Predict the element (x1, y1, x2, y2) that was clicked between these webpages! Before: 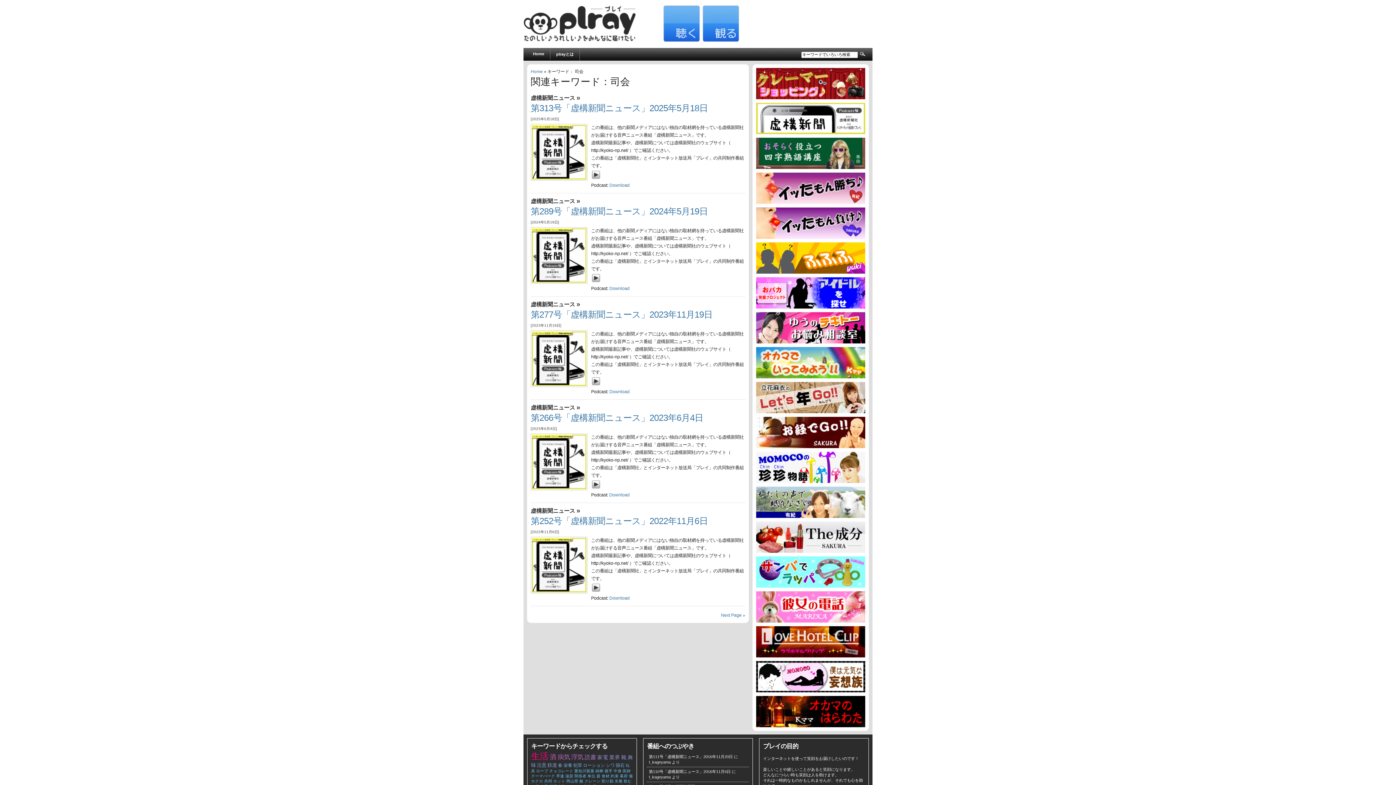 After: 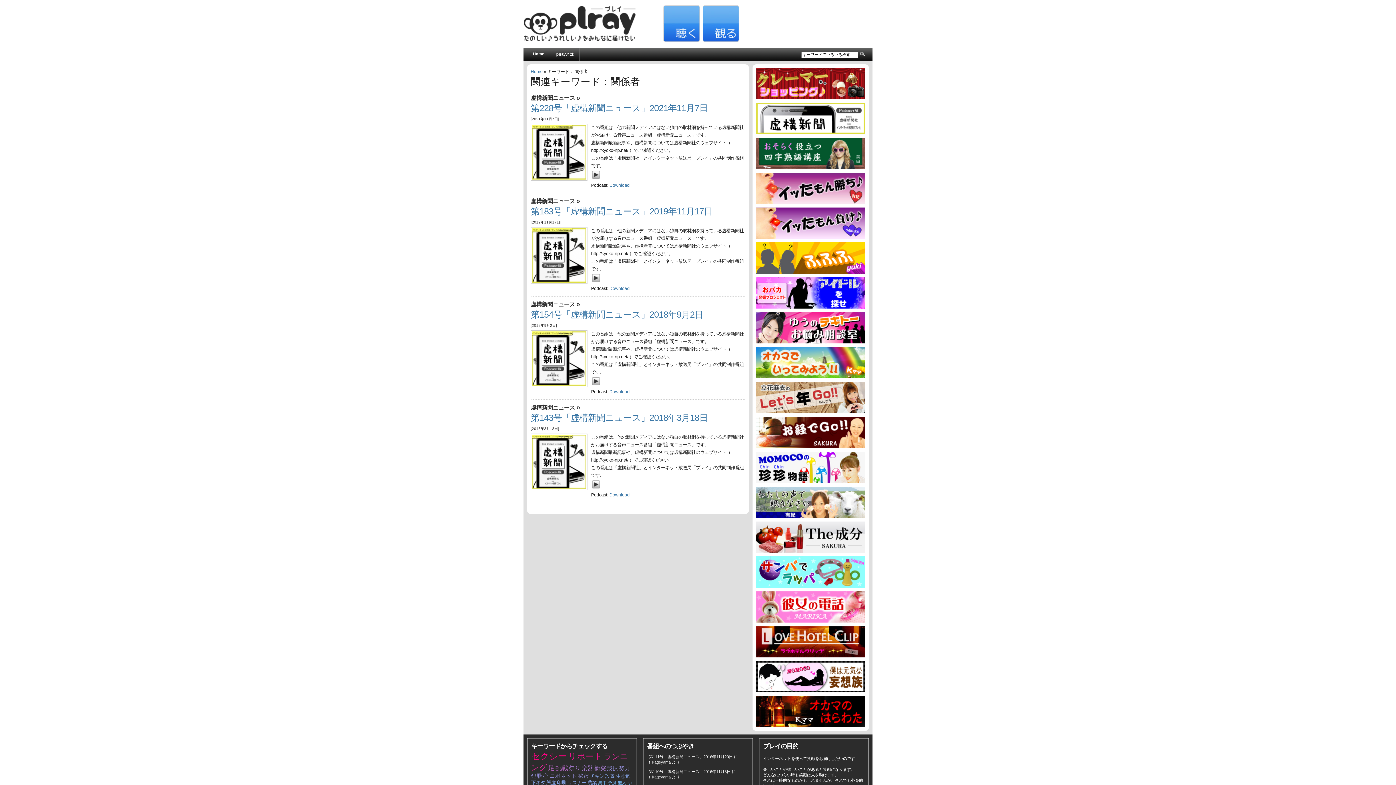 Action: bbox: (574, 774, 586, 778) label: 関係者